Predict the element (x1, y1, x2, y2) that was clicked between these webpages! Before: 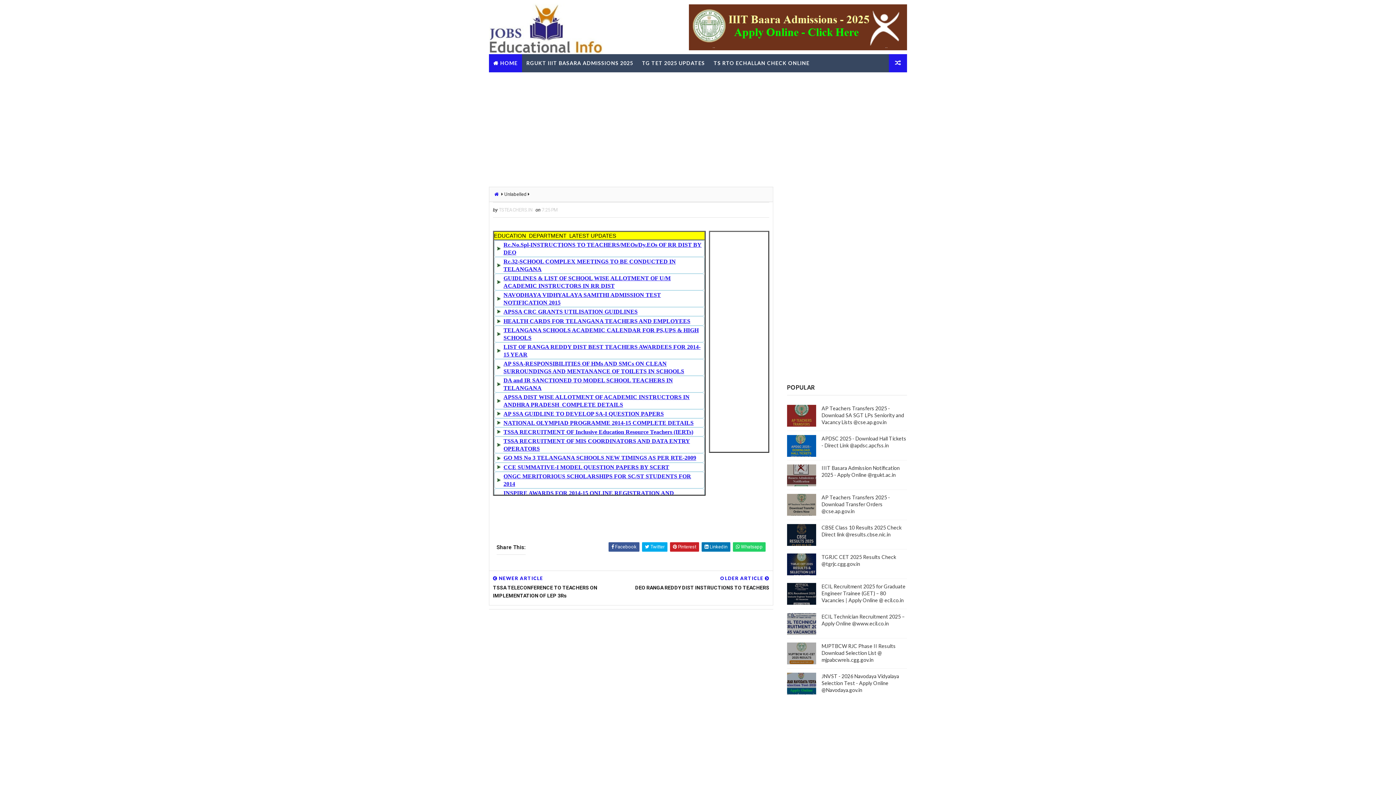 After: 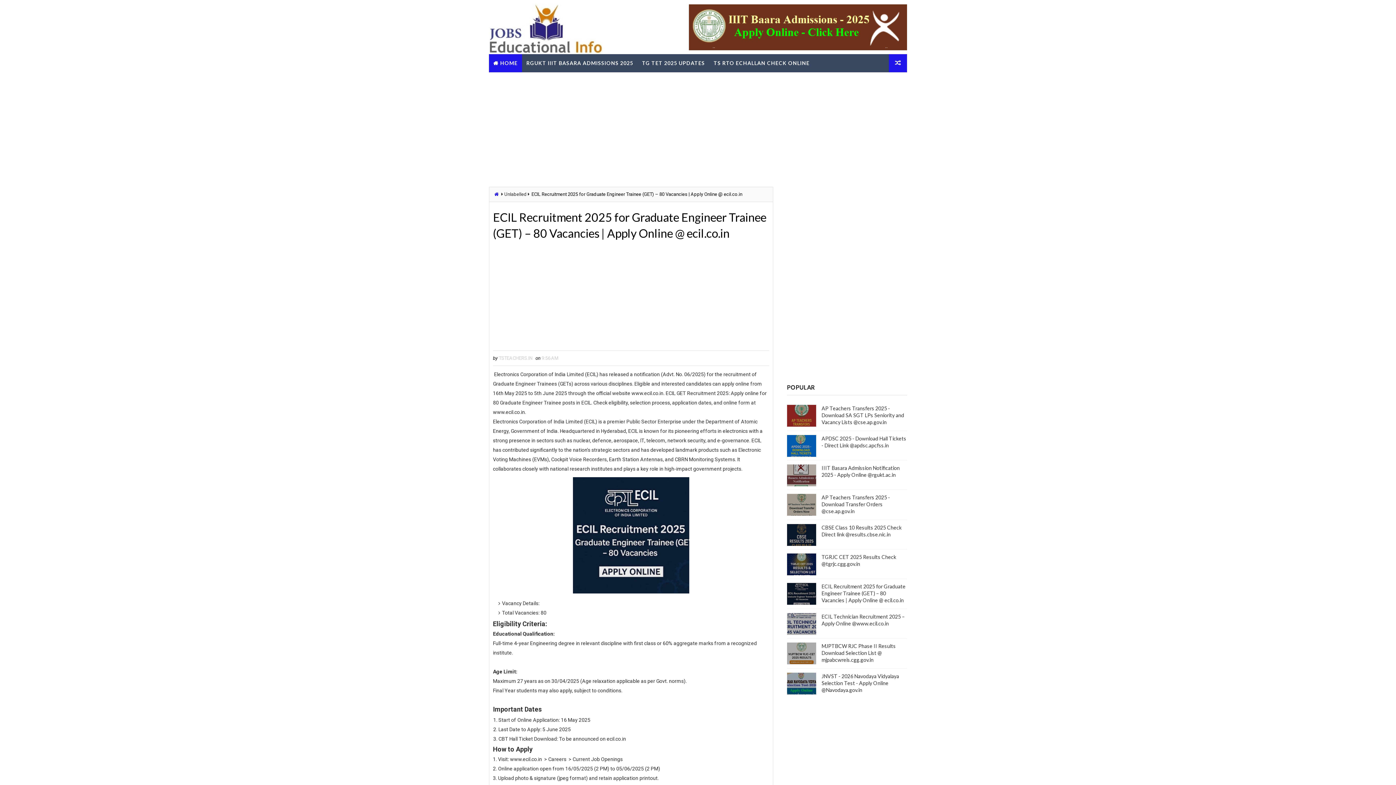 Action: bbox: (821, 583, 905, 603) label: ECIL Recruitment 2025 for Graduate Engineer Trainee (GET) – 80 Vacancies | Apply Online @ ecil.co.in